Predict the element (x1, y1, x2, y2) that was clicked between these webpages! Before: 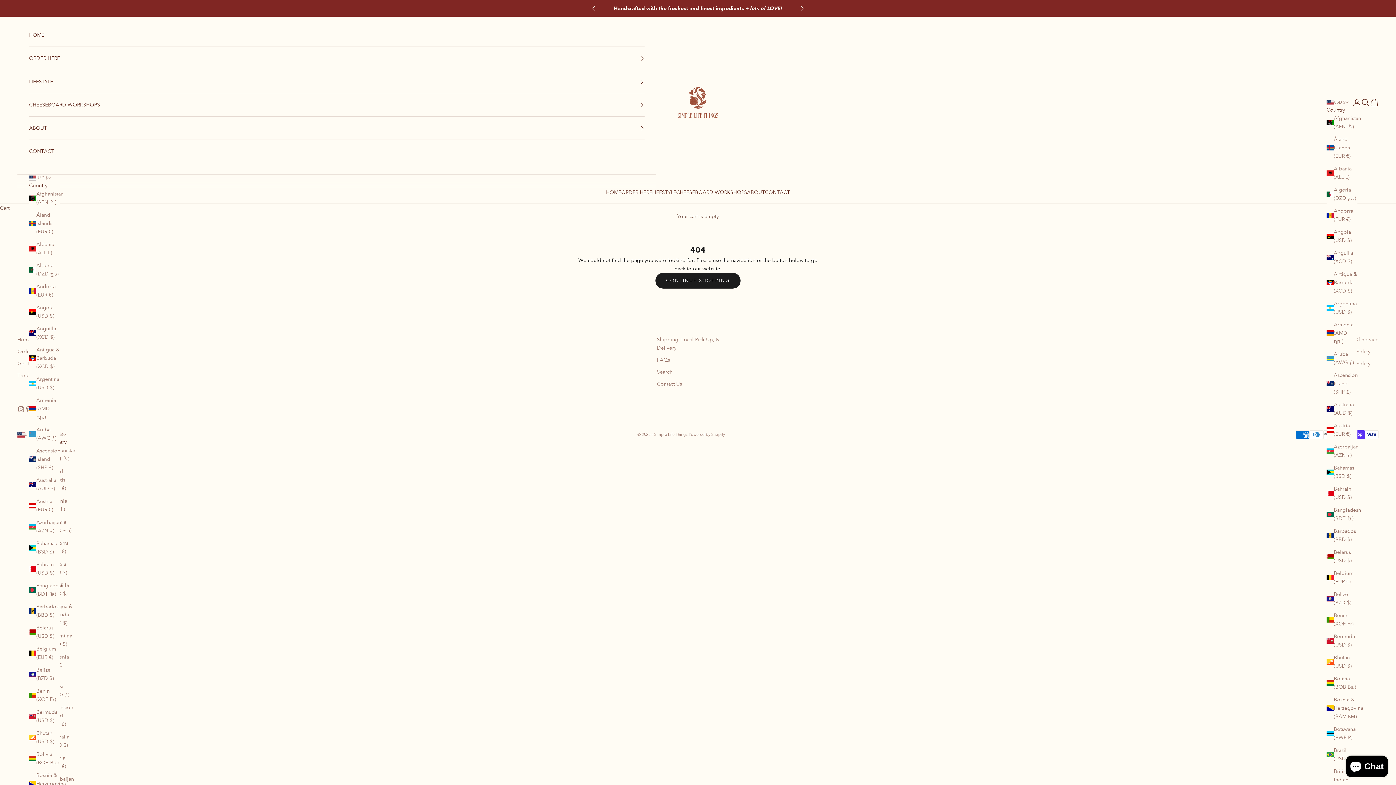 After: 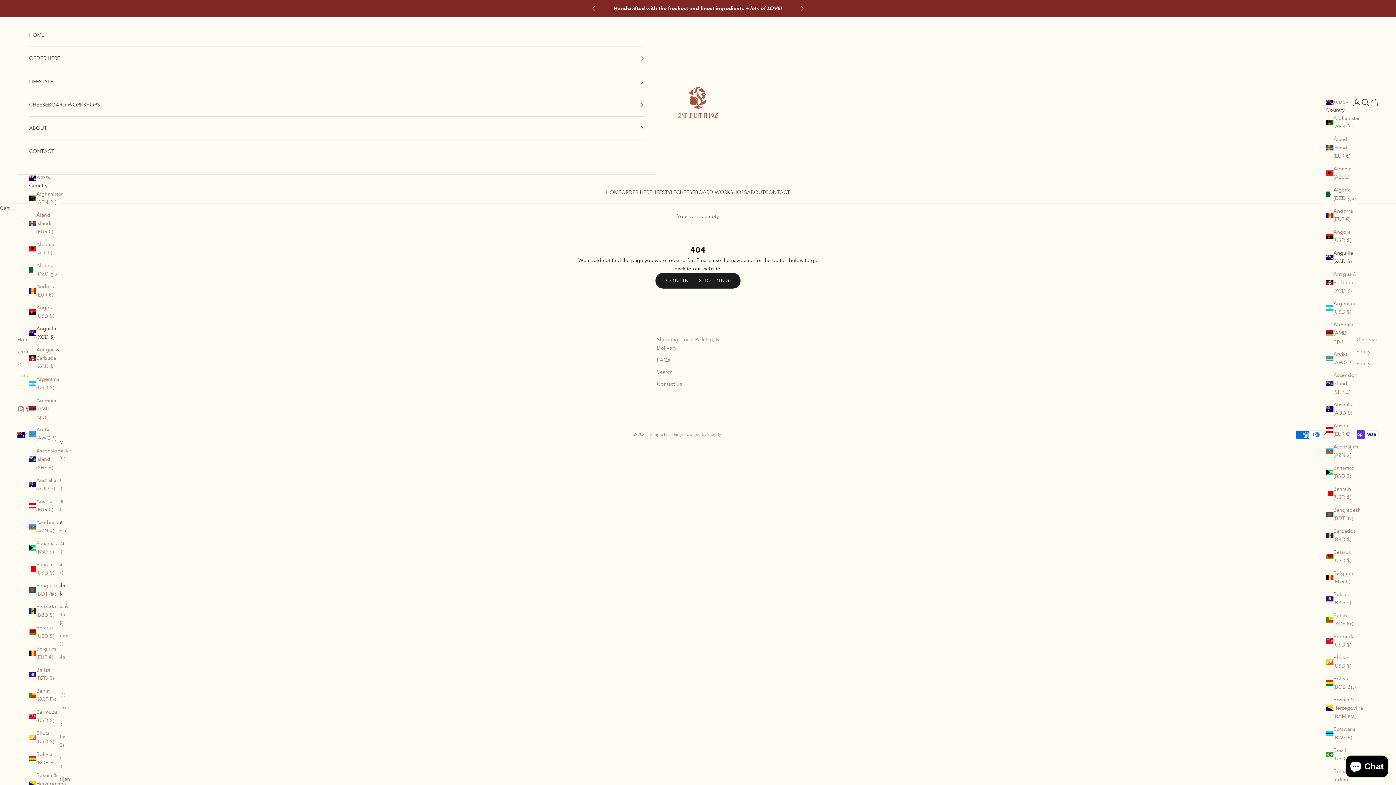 Action: label: Anguilla (XCD $) bbox: (29, 324, 60, 341)